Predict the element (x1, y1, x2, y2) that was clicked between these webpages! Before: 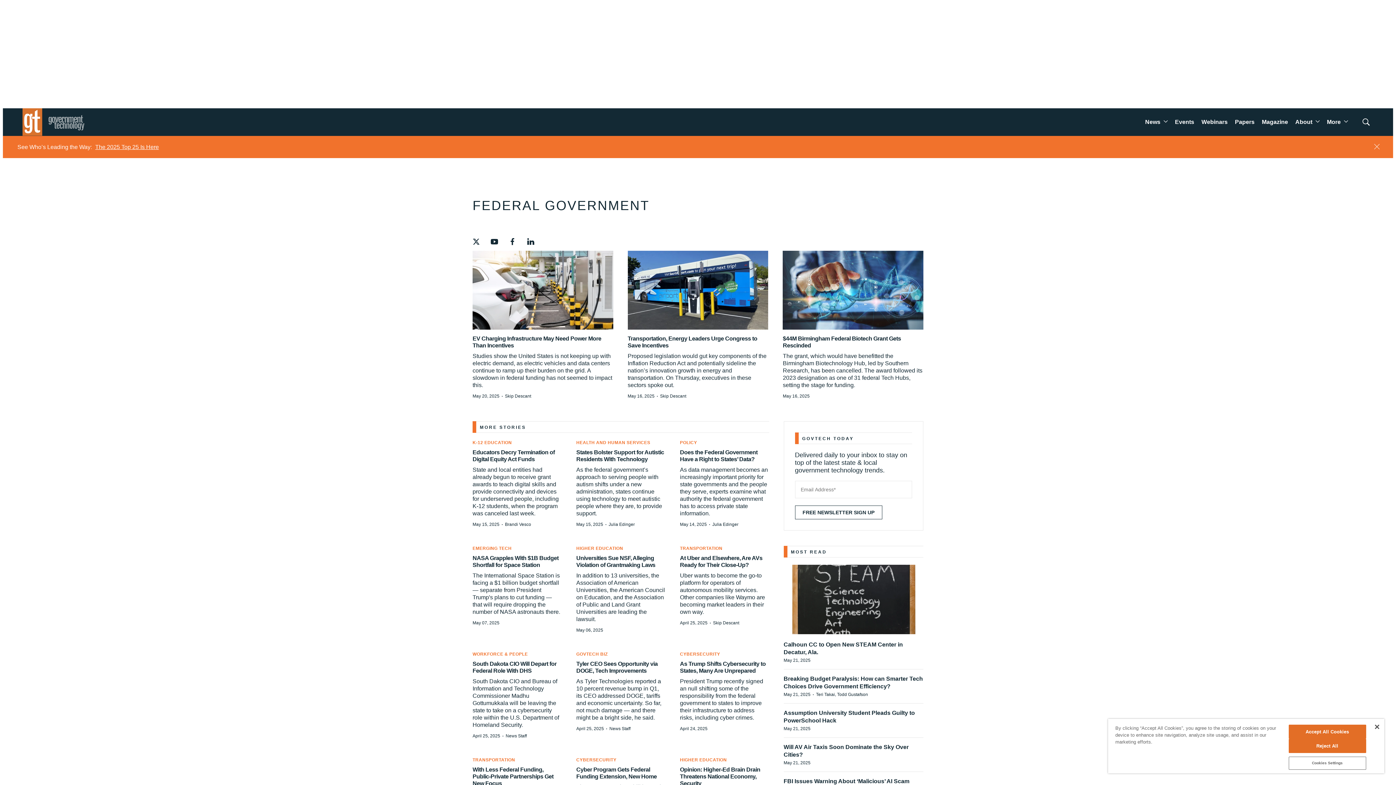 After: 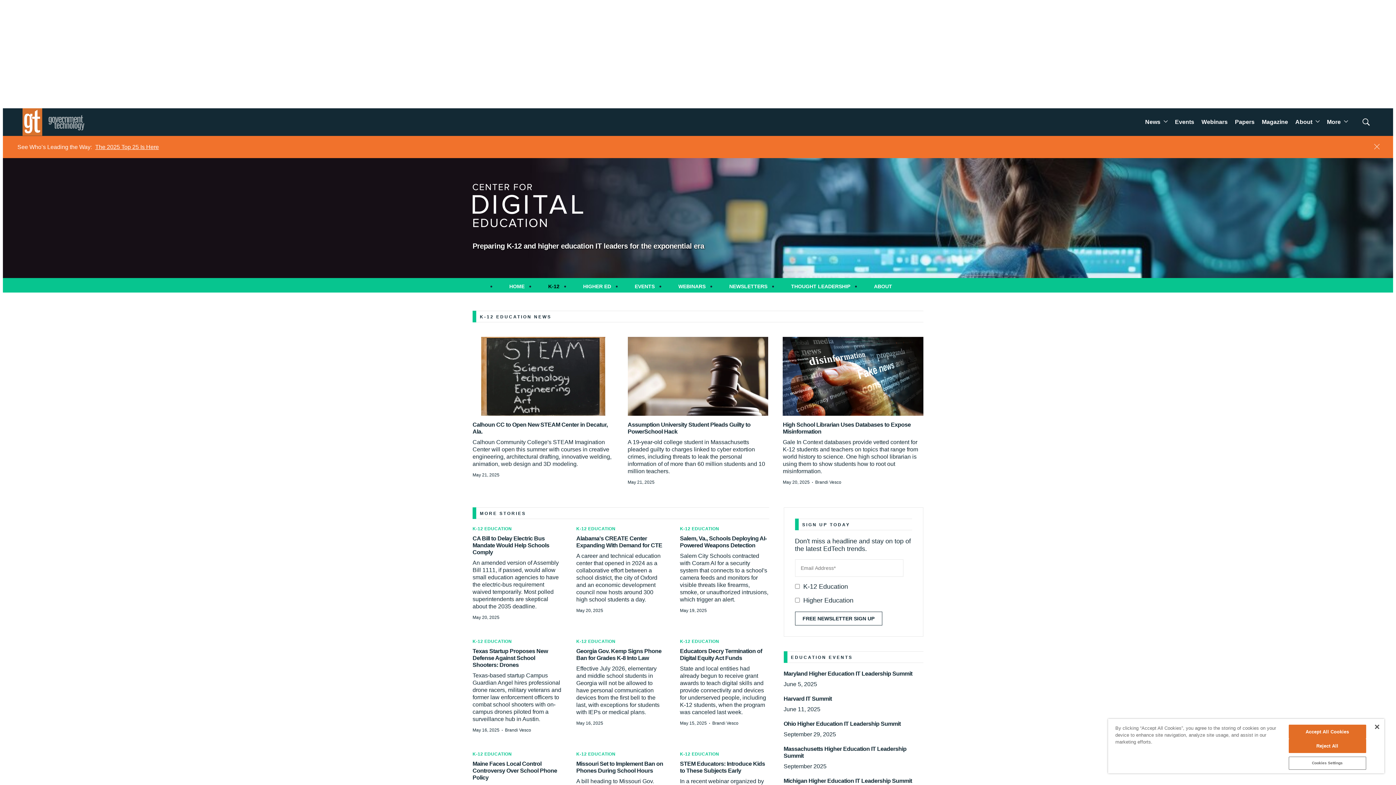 Action: label: K-12 EDUCATION bbox: (472, 440, 512, 445)